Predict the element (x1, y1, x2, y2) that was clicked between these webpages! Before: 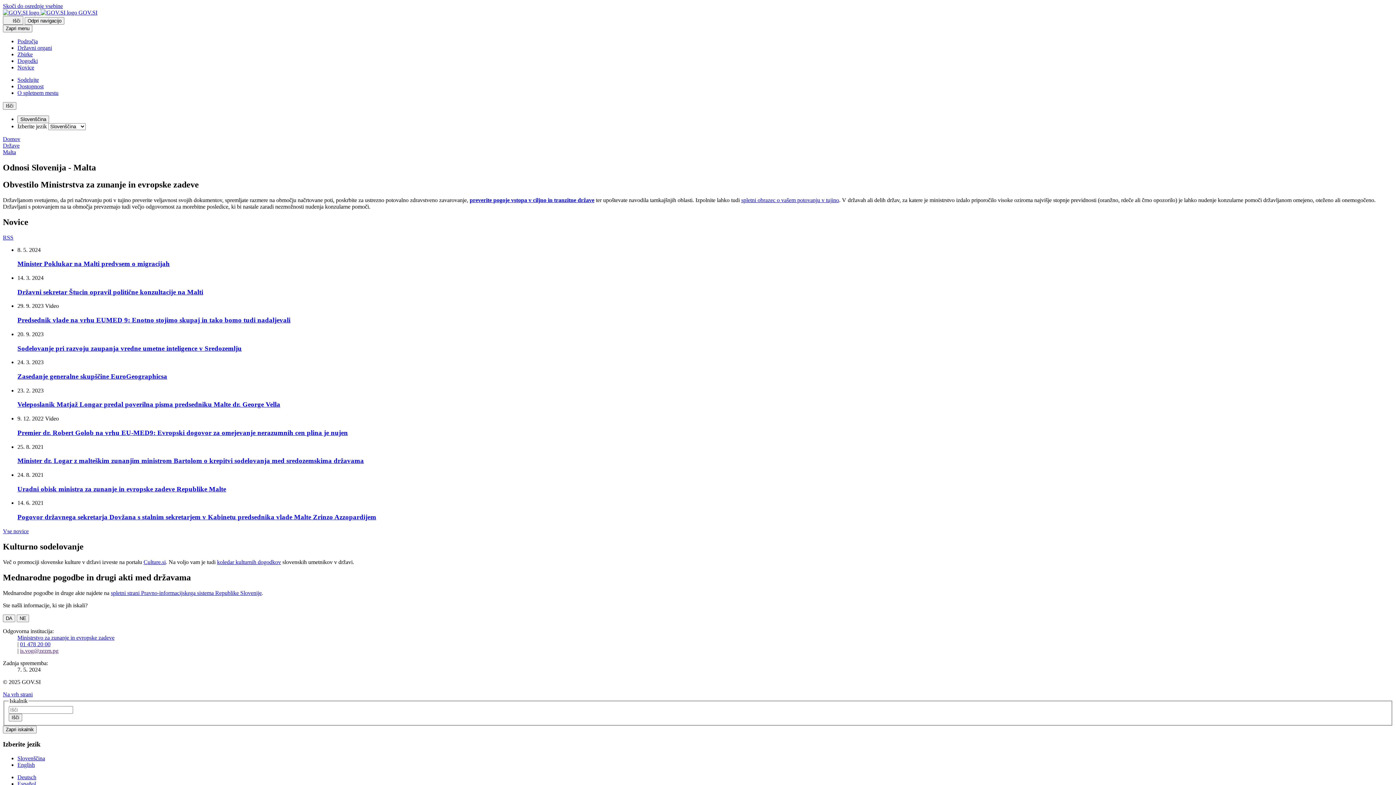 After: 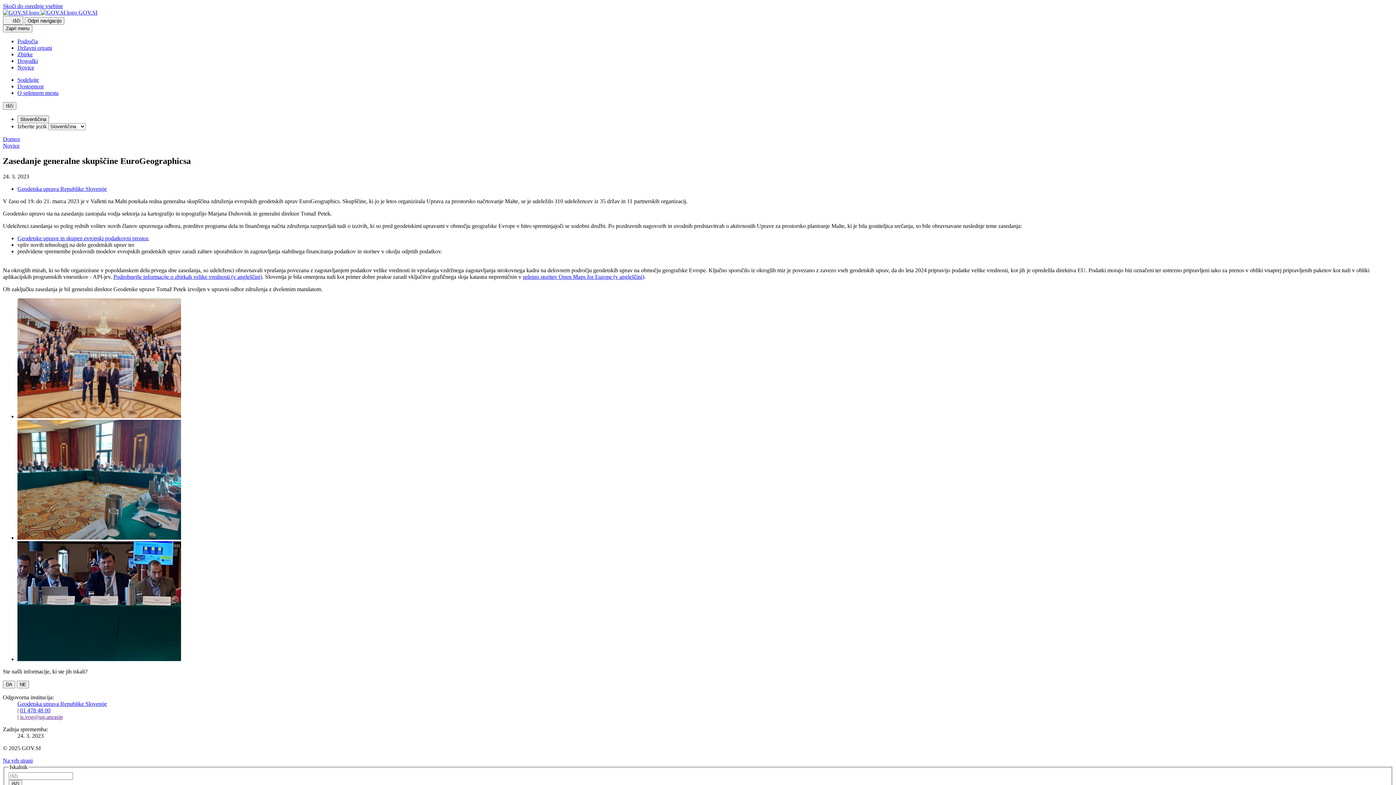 Action: bbox: (17, 372, 167, 380) label: Zasedanje generalne skupščine EuroGeographicsa